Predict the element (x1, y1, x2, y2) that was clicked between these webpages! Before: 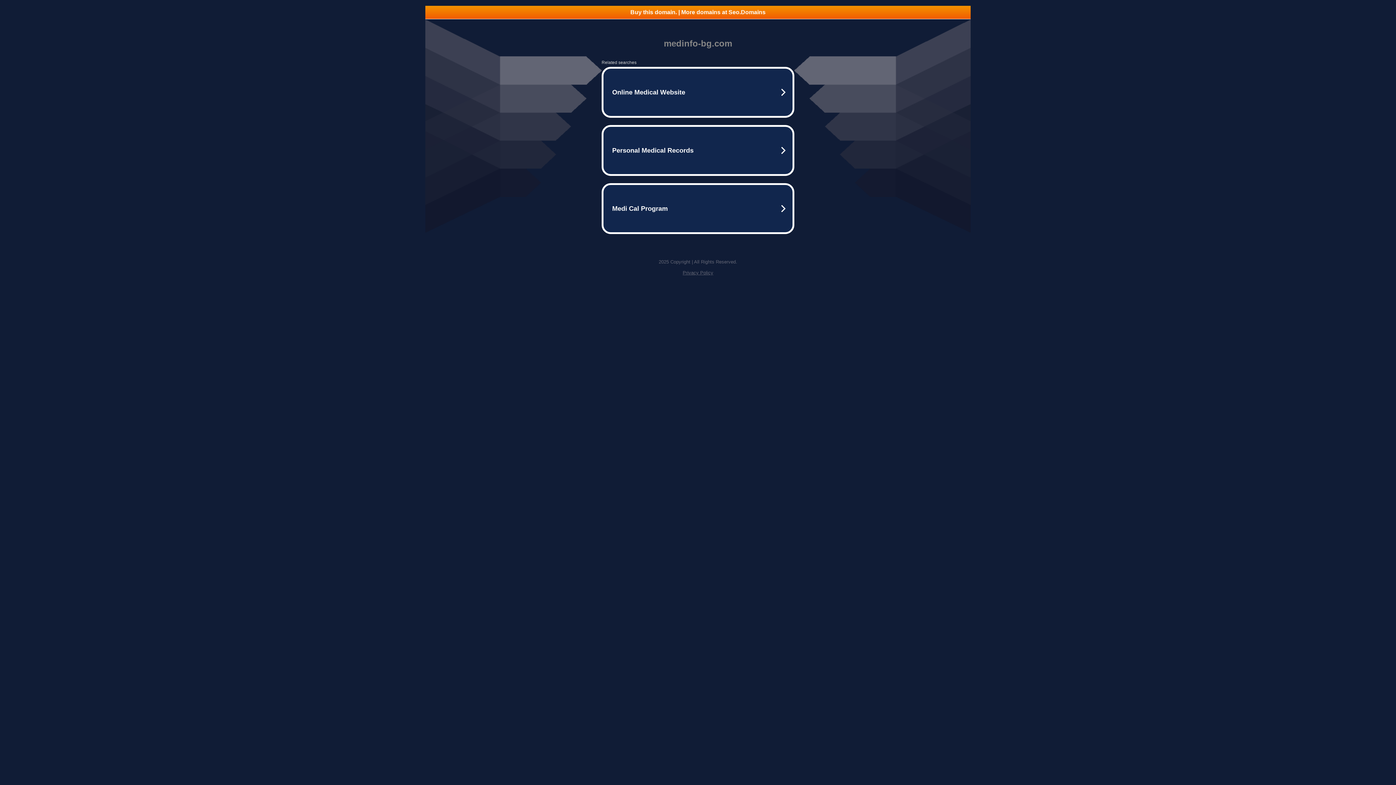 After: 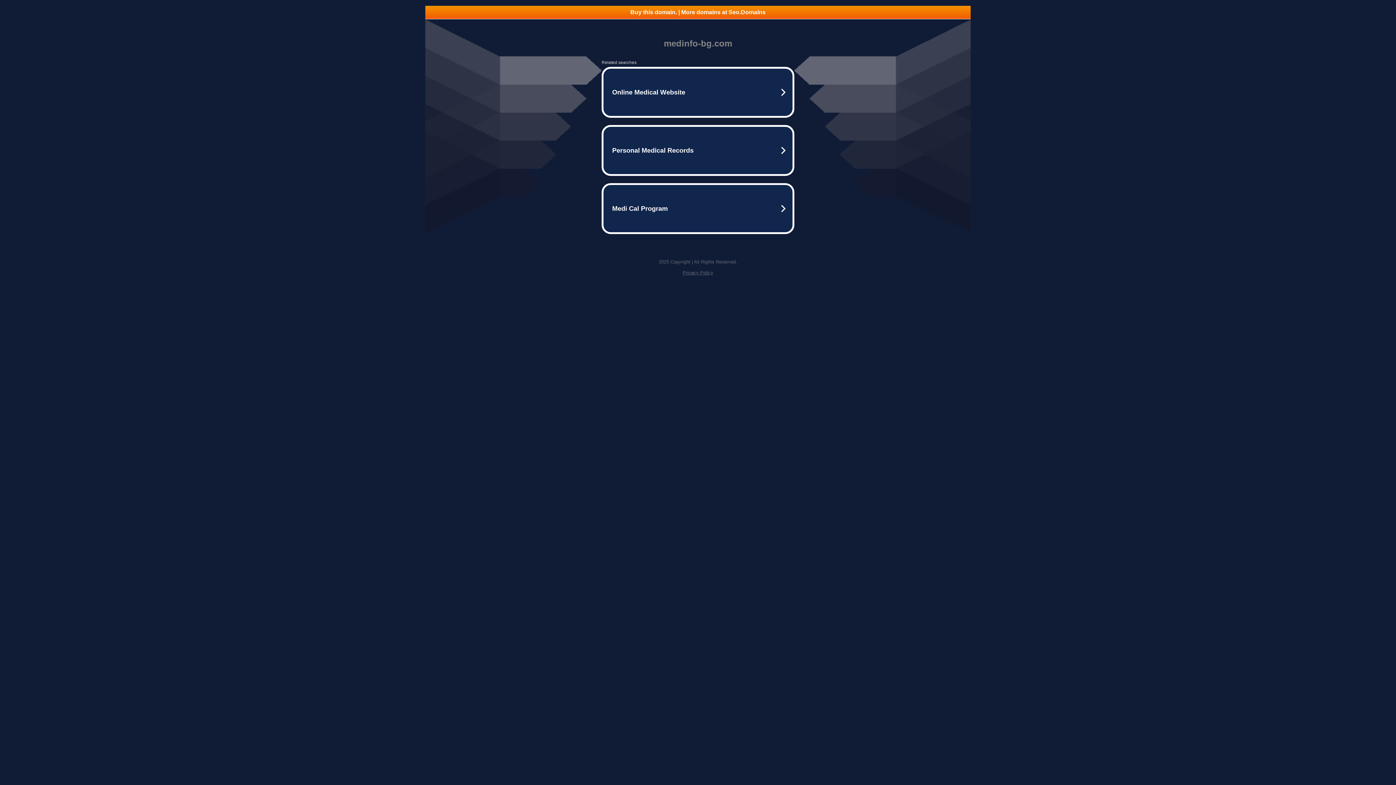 Action: bbox: (425, 5, 970, 18) label: Buy this domain. | More domains at Seo.Domains